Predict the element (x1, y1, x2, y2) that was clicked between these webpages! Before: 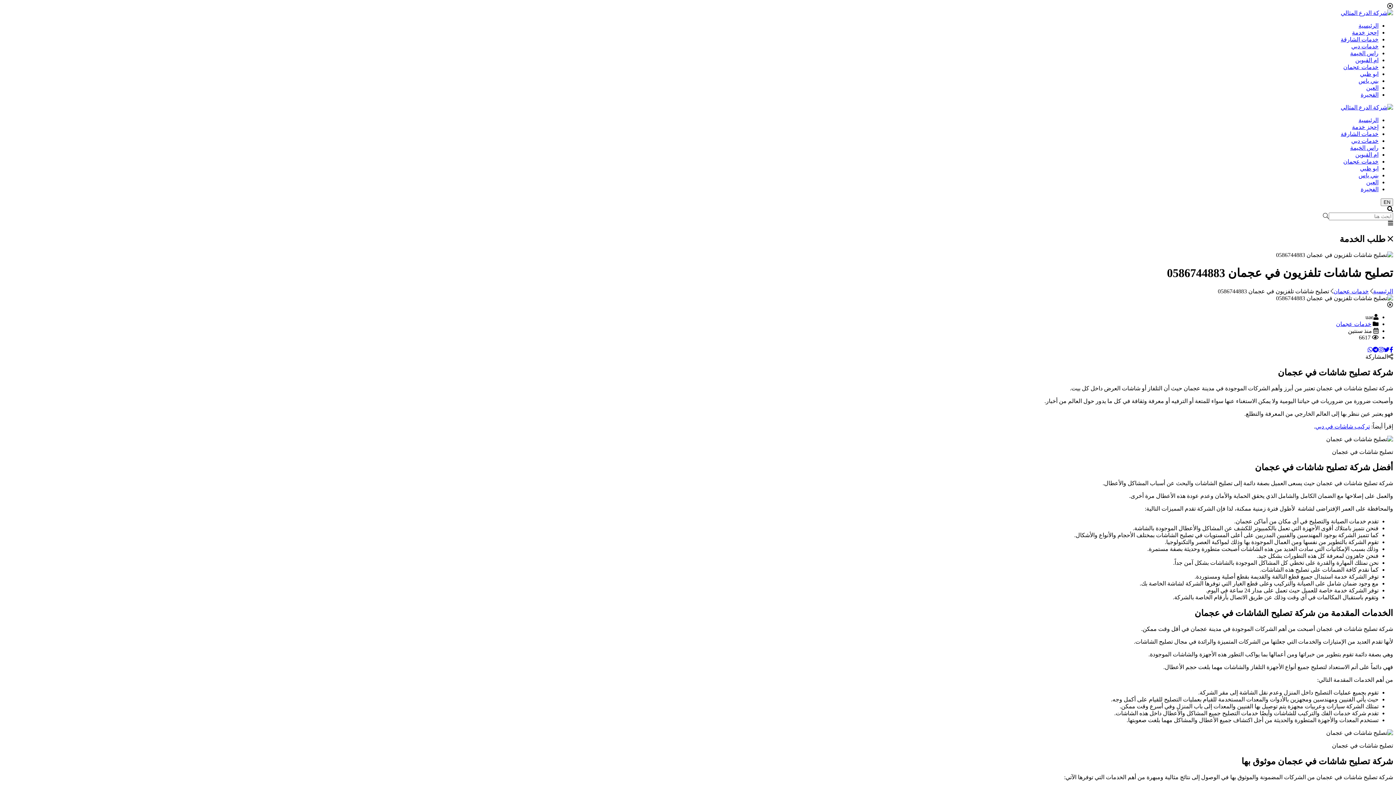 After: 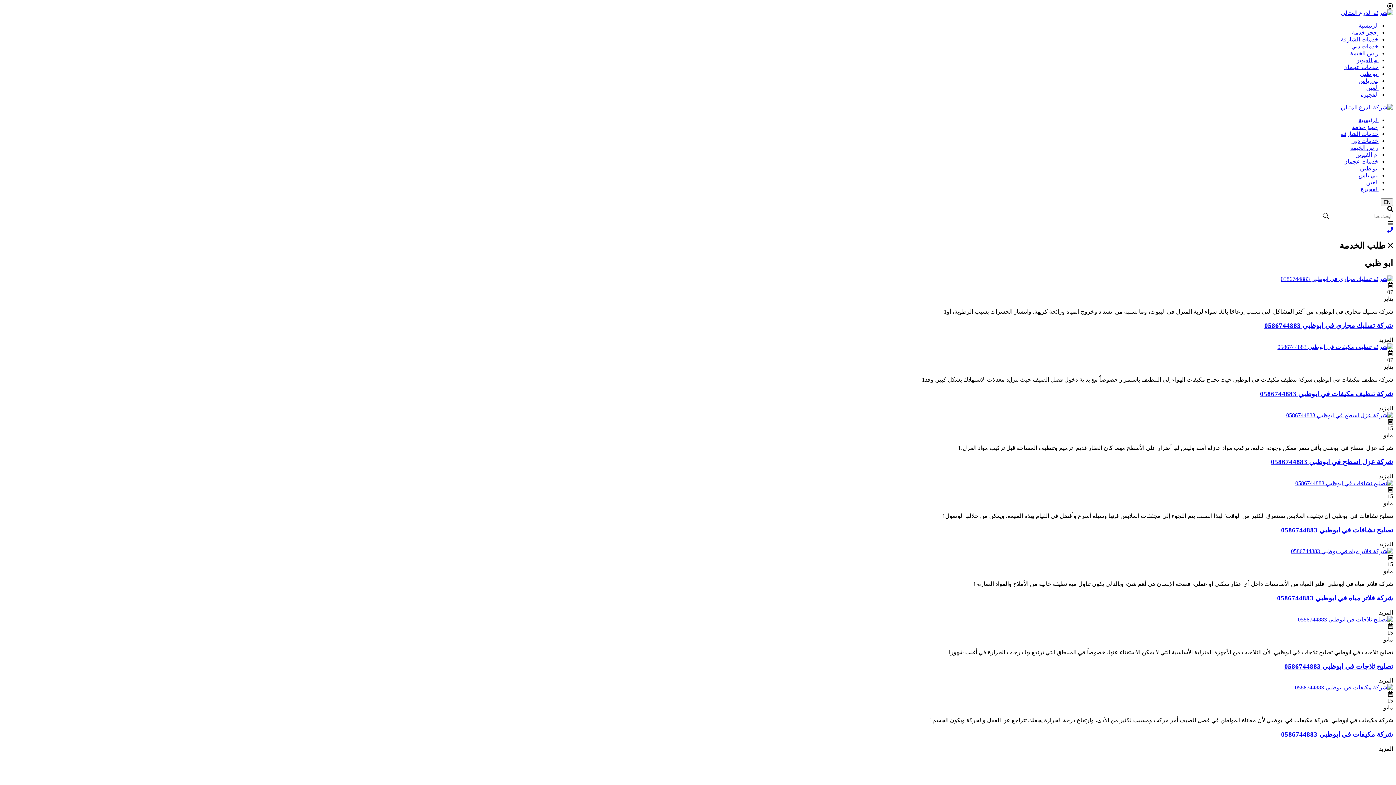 Action: bbox: (1360, 70, 1378, 77) label: ابو ظبي